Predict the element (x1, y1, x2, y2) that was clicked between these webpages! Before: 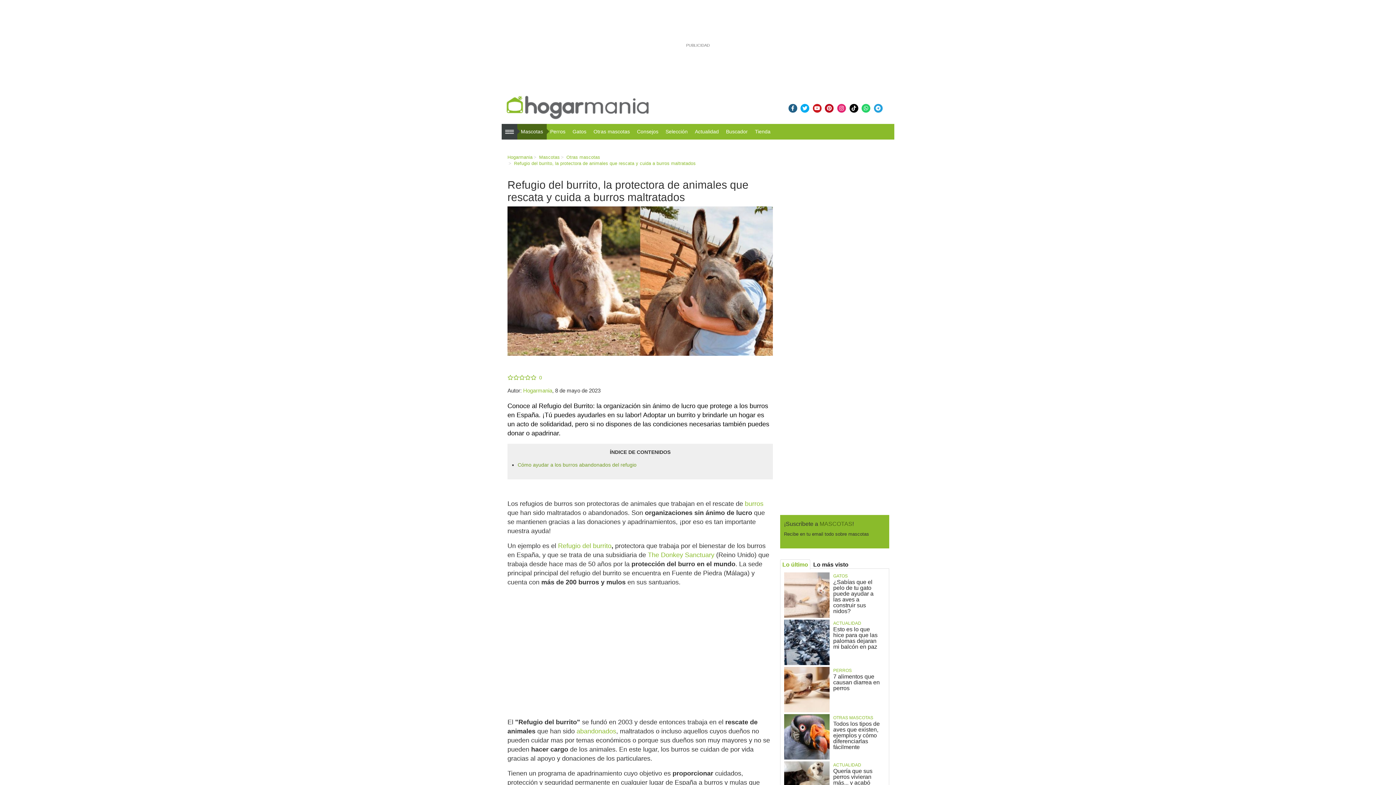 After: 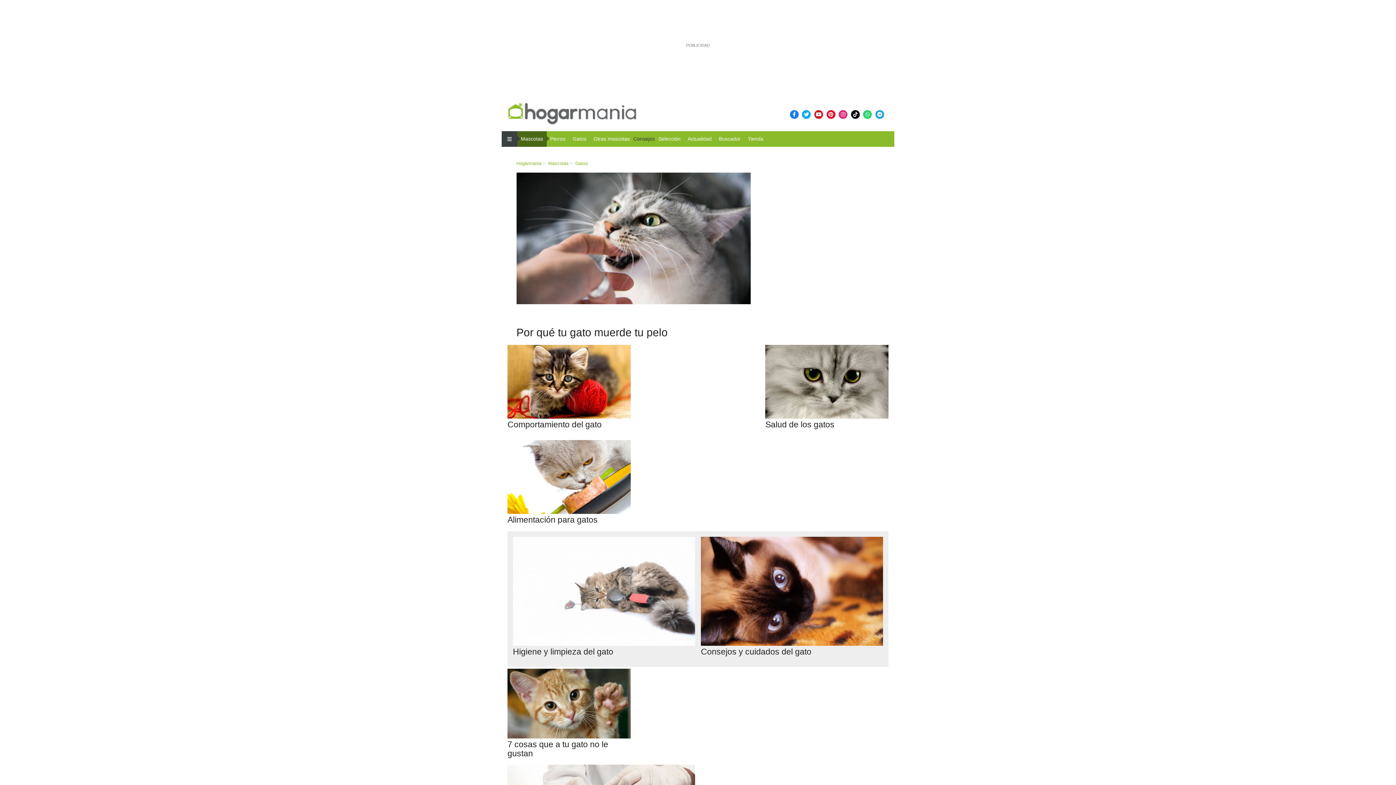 Action: bbox: (572, 128, 586, 135) label: Gatos